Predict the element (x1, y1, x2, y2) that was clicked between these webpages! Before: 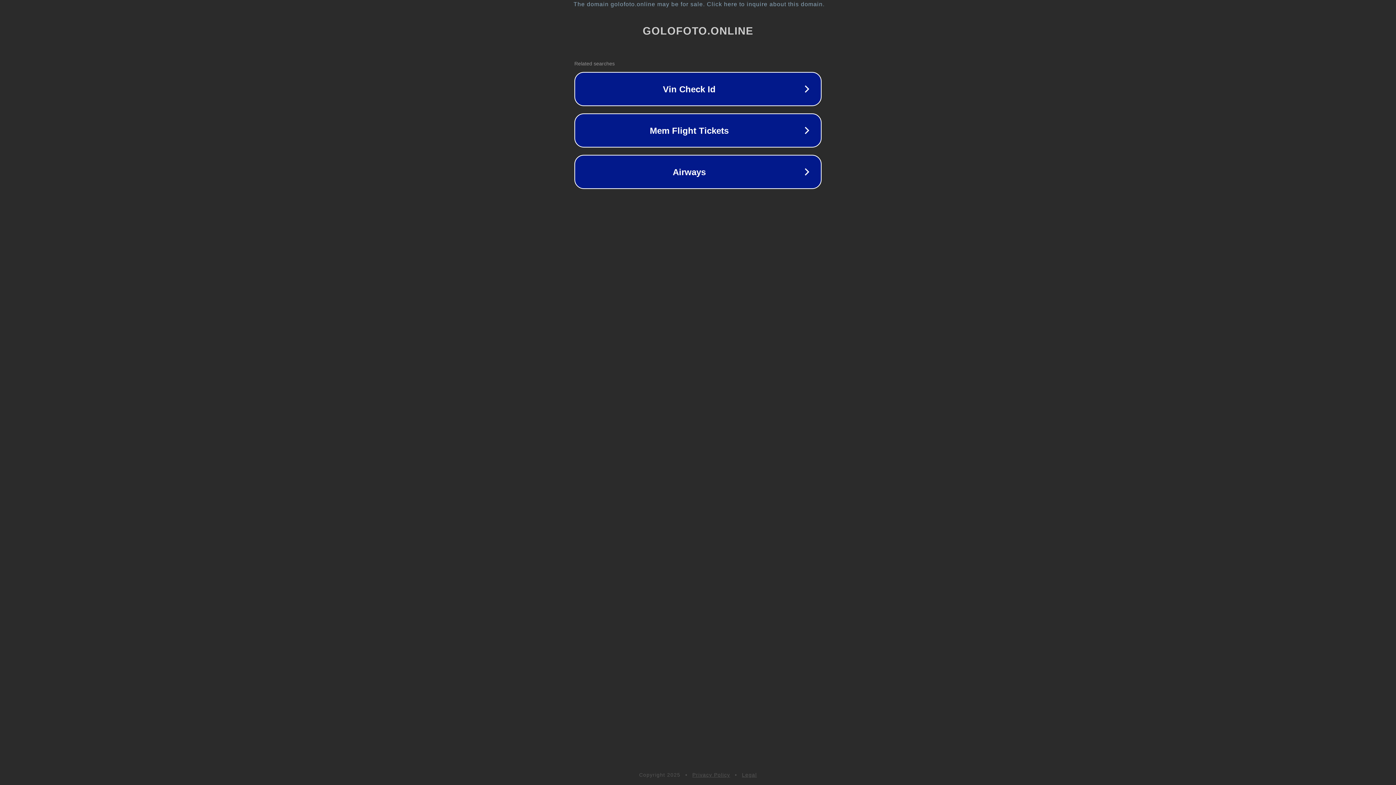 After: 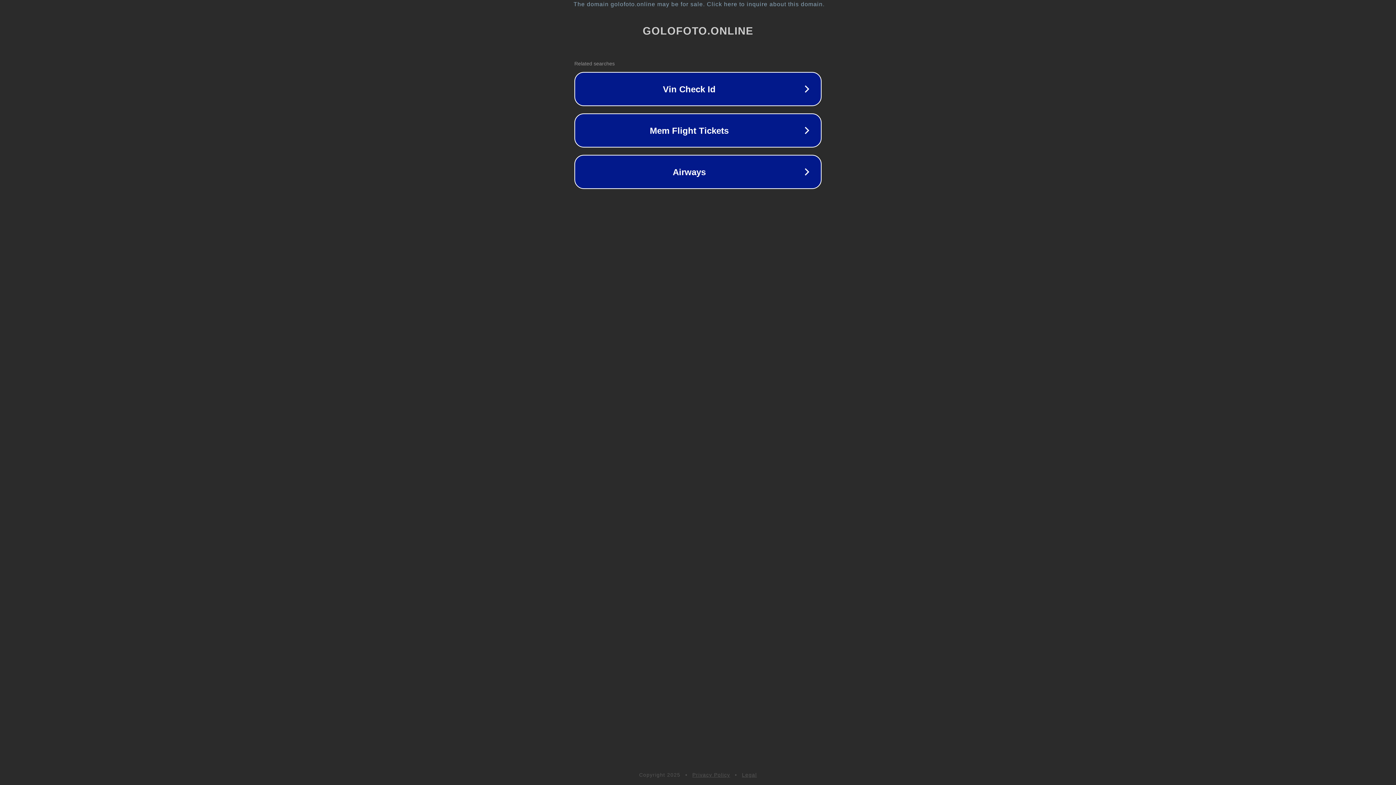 Action: label: Privacy Policy bbox: (692, 772, 730, 778)